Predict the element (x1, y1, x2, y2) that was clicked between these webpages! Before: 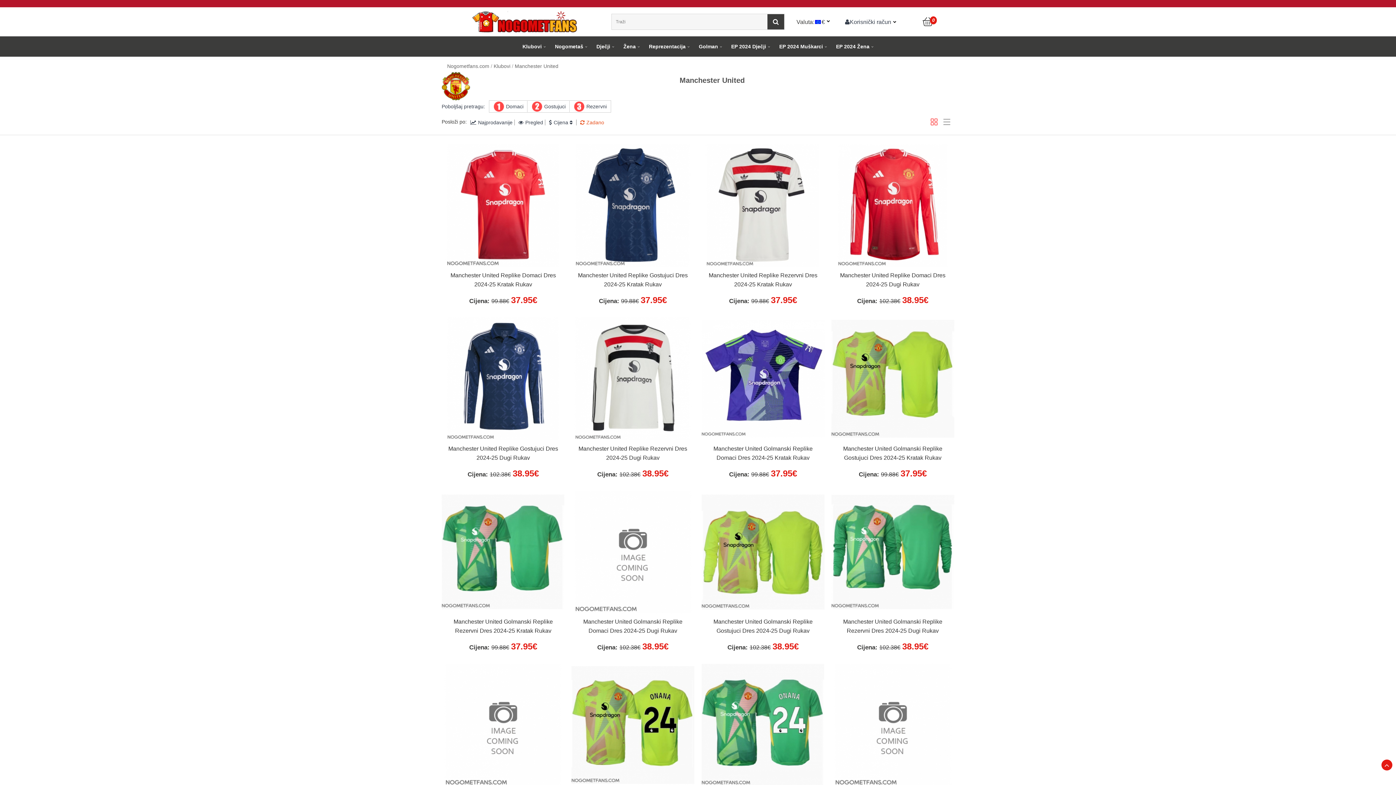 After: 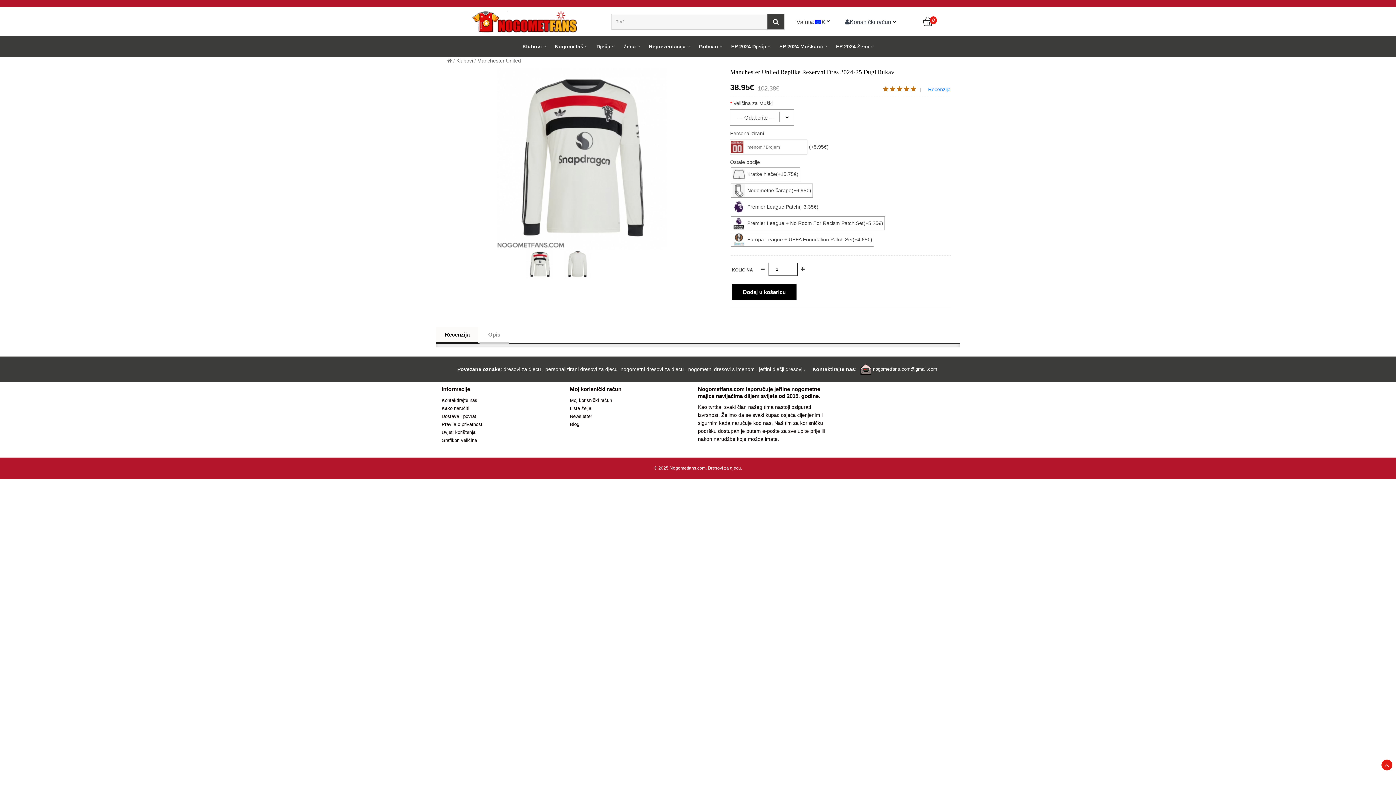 Action: bbox: (576, 444, 689, 463) label: Manchester United Replike Rezervni Dres 2024-25 Dugi Rukav